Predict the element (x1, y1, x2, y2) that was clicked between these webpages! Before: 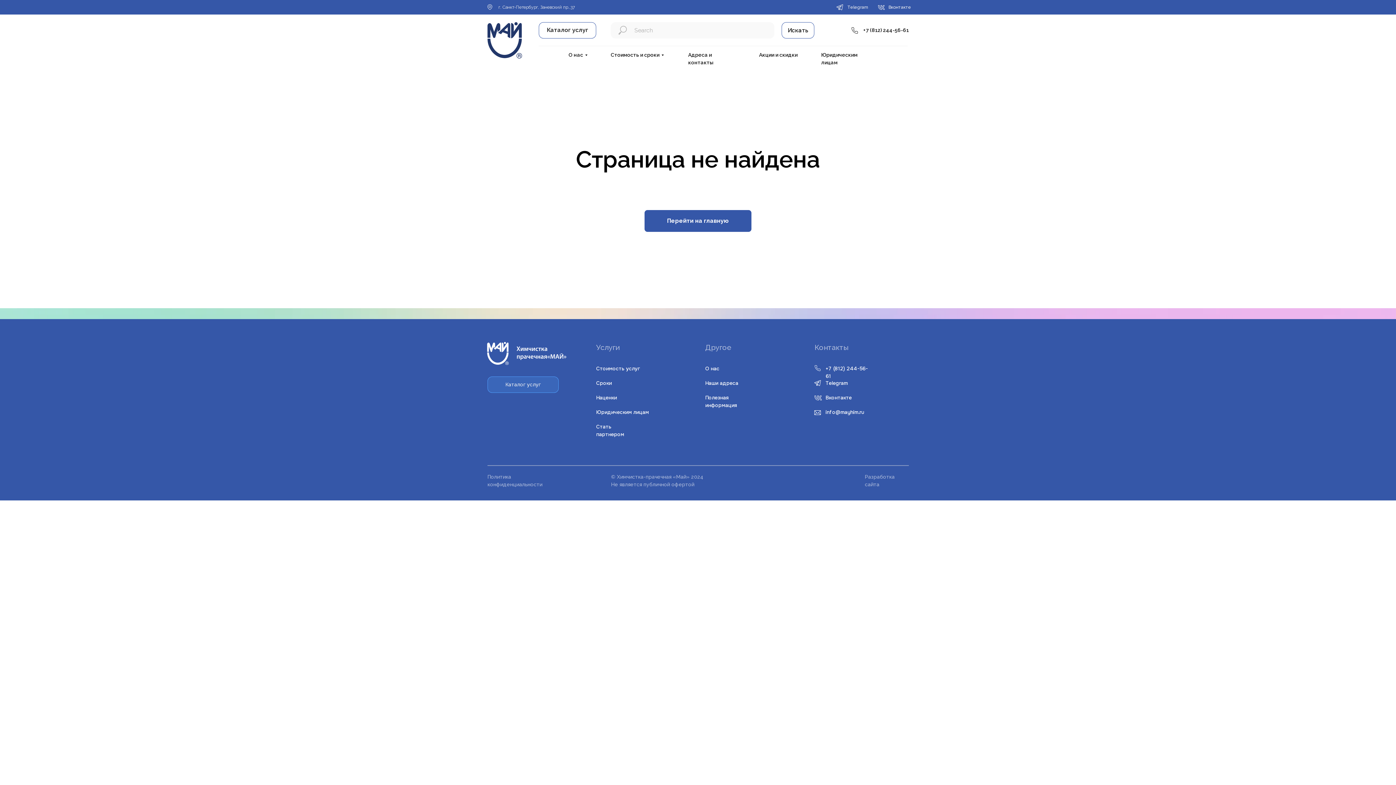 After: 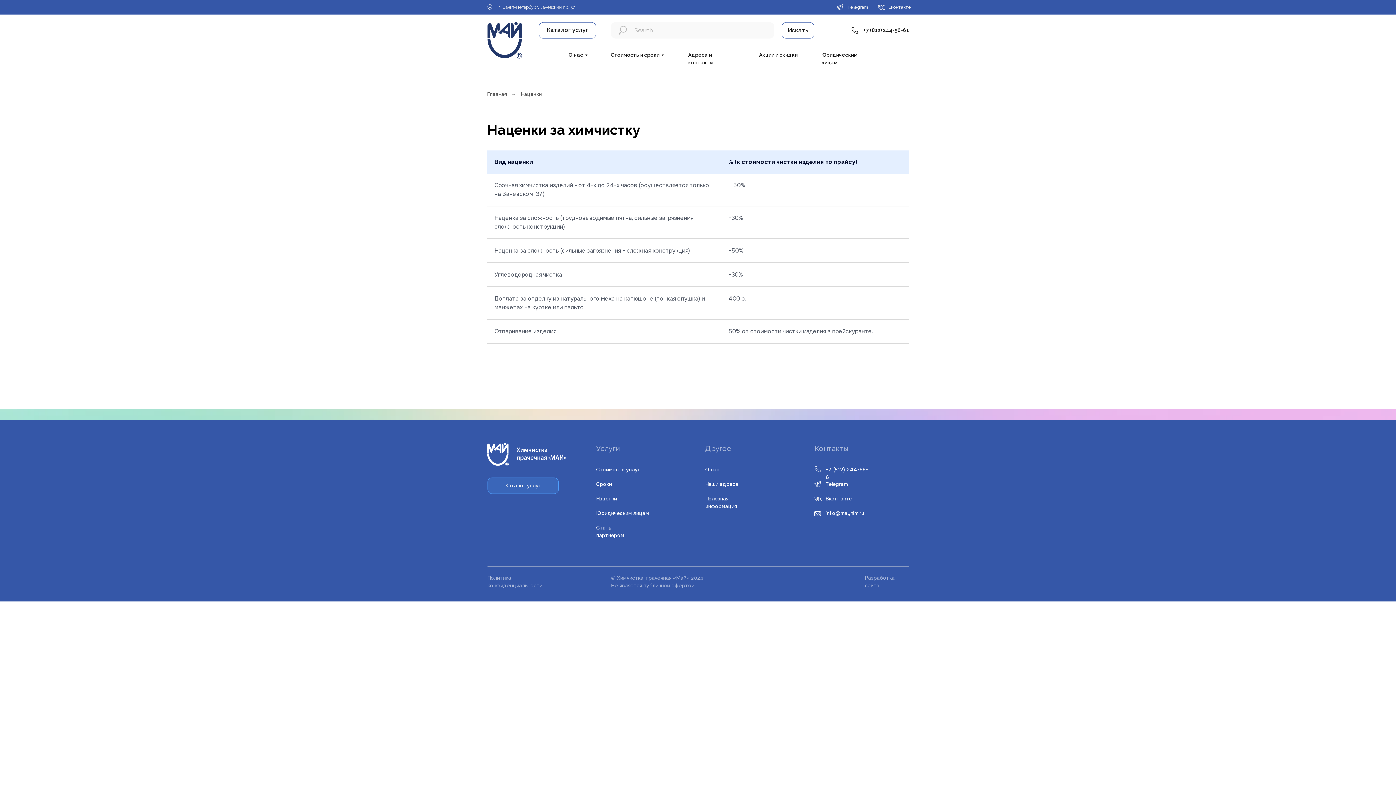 Action: bbox: (596, 394, 617, 401) label: Наценки